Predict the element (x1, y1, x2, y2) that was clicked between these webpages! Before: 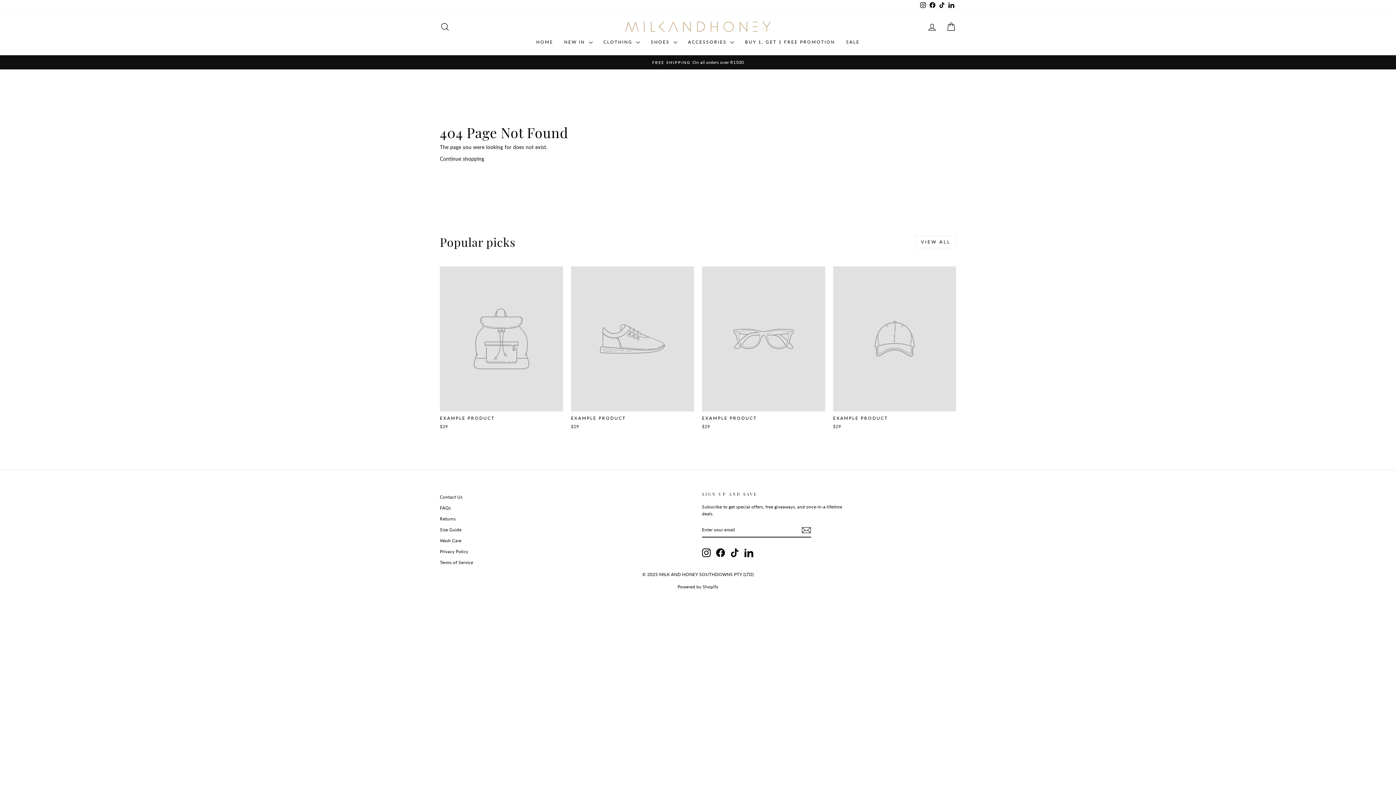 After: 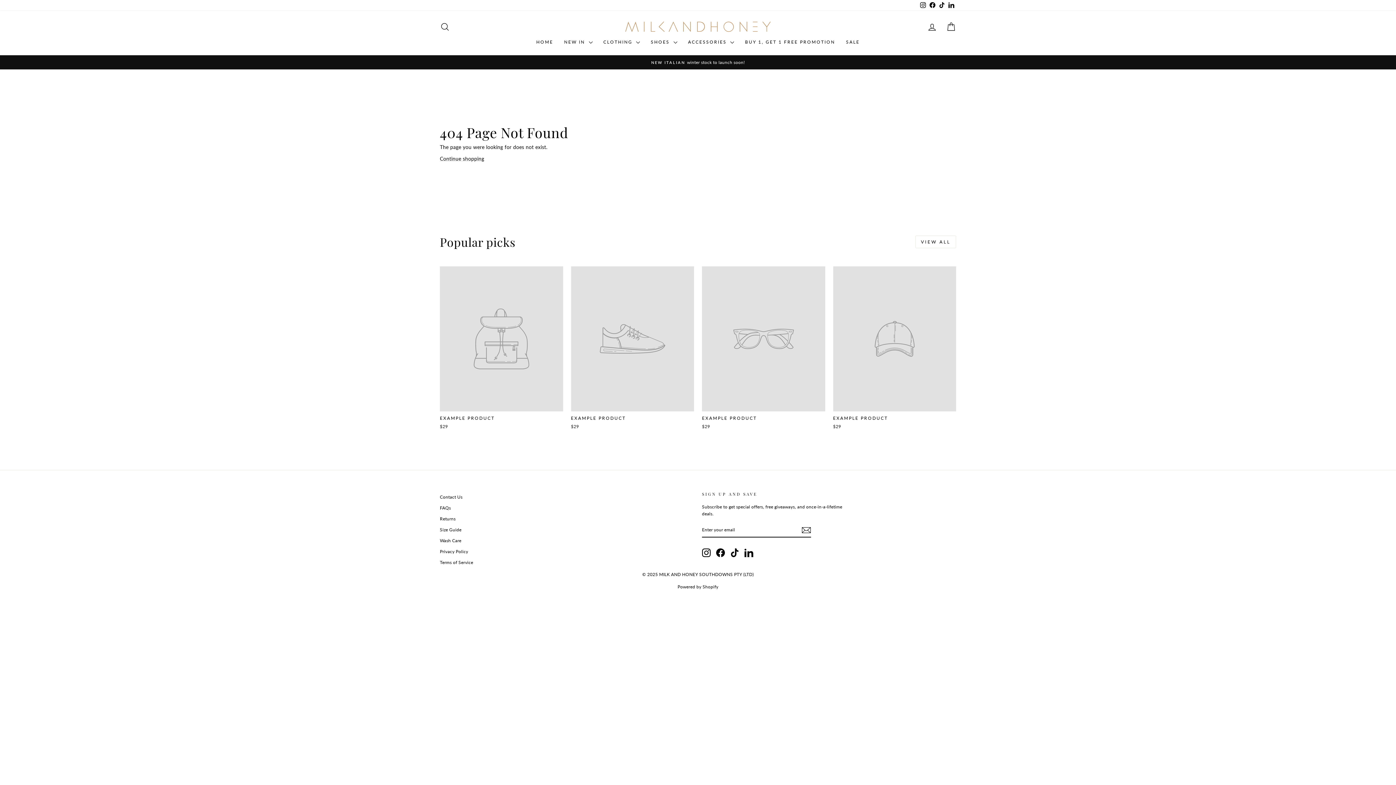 Action: bbox: (571, 266, 694, 431) label: EXAMPLE PRODUCT
$29